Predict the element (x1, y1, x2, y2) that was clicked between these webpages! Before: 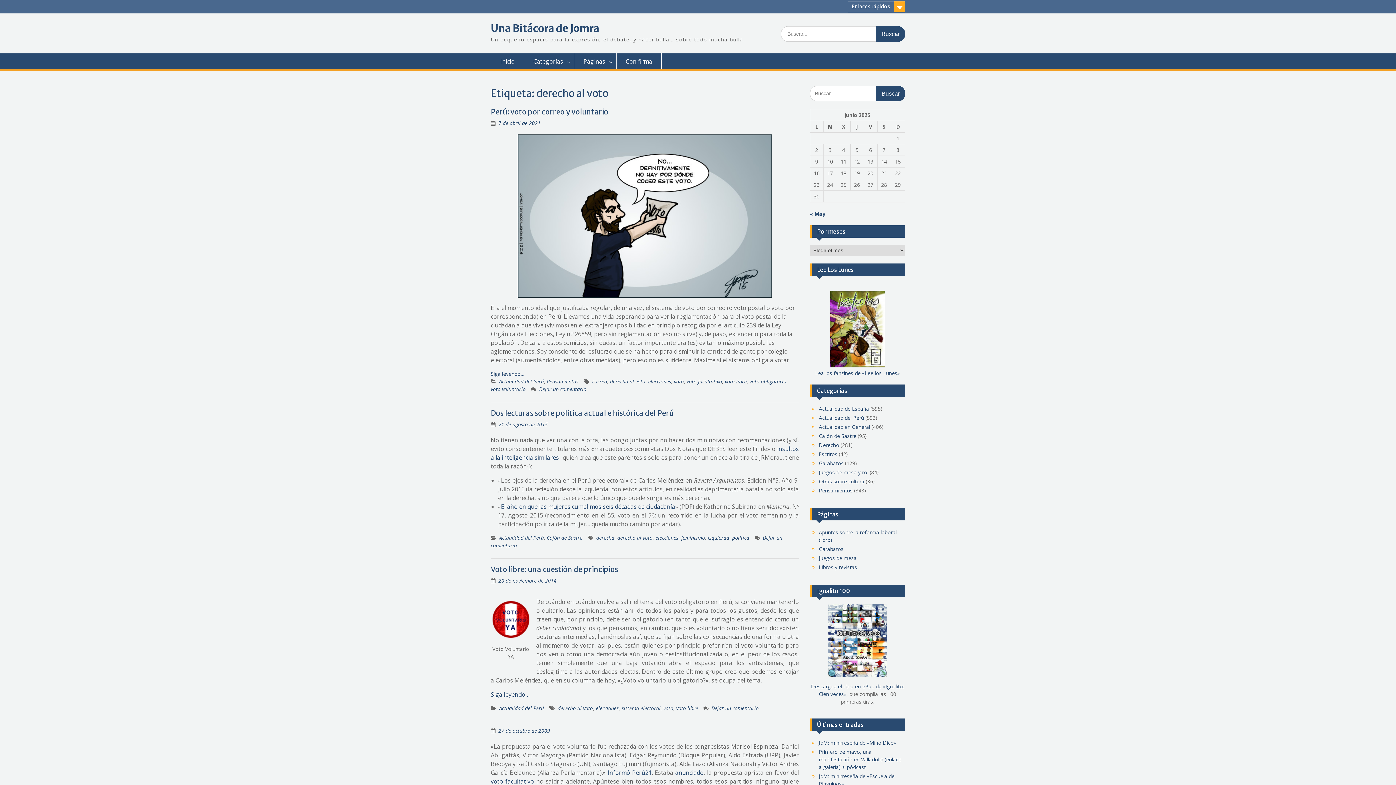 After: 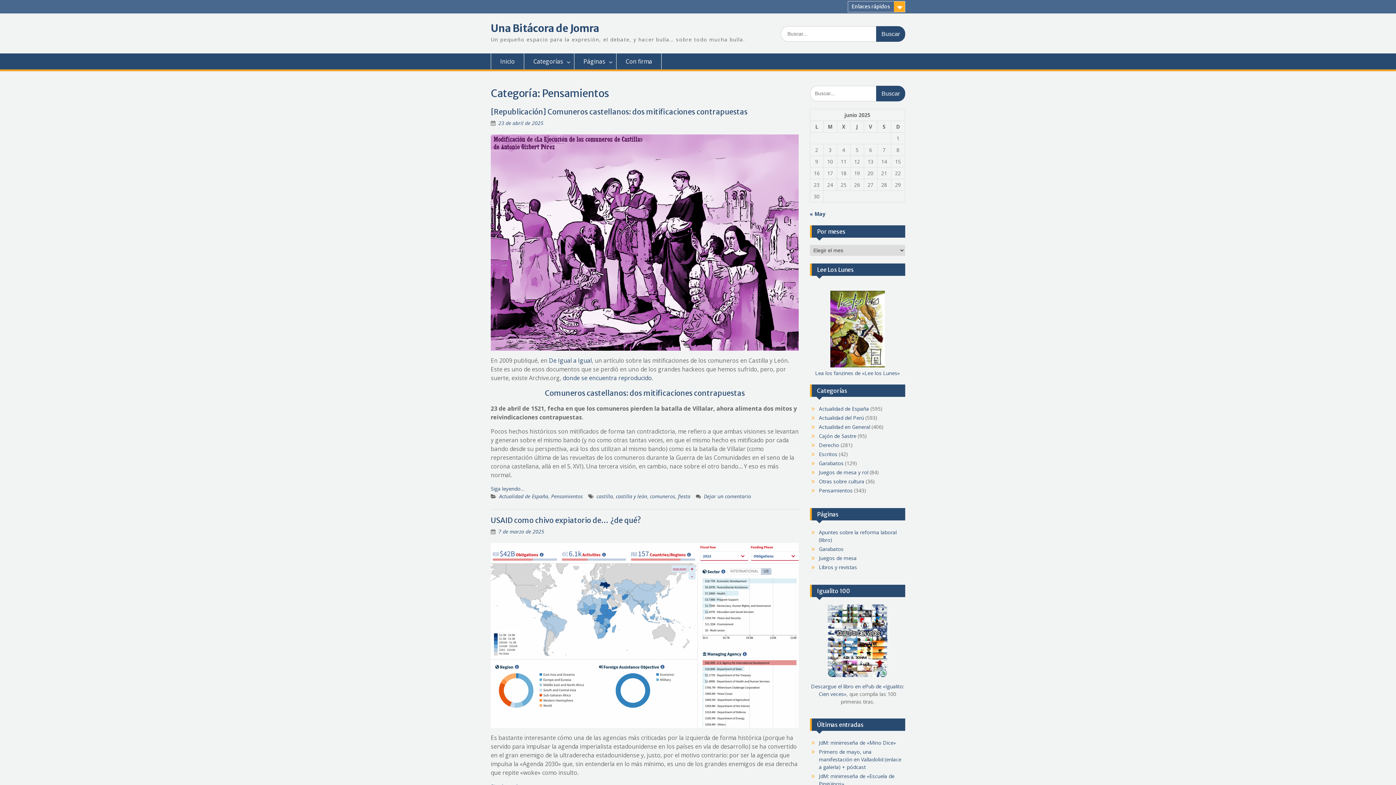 Action: label: Pensamientos bbox: (546, 378, 578, 385)